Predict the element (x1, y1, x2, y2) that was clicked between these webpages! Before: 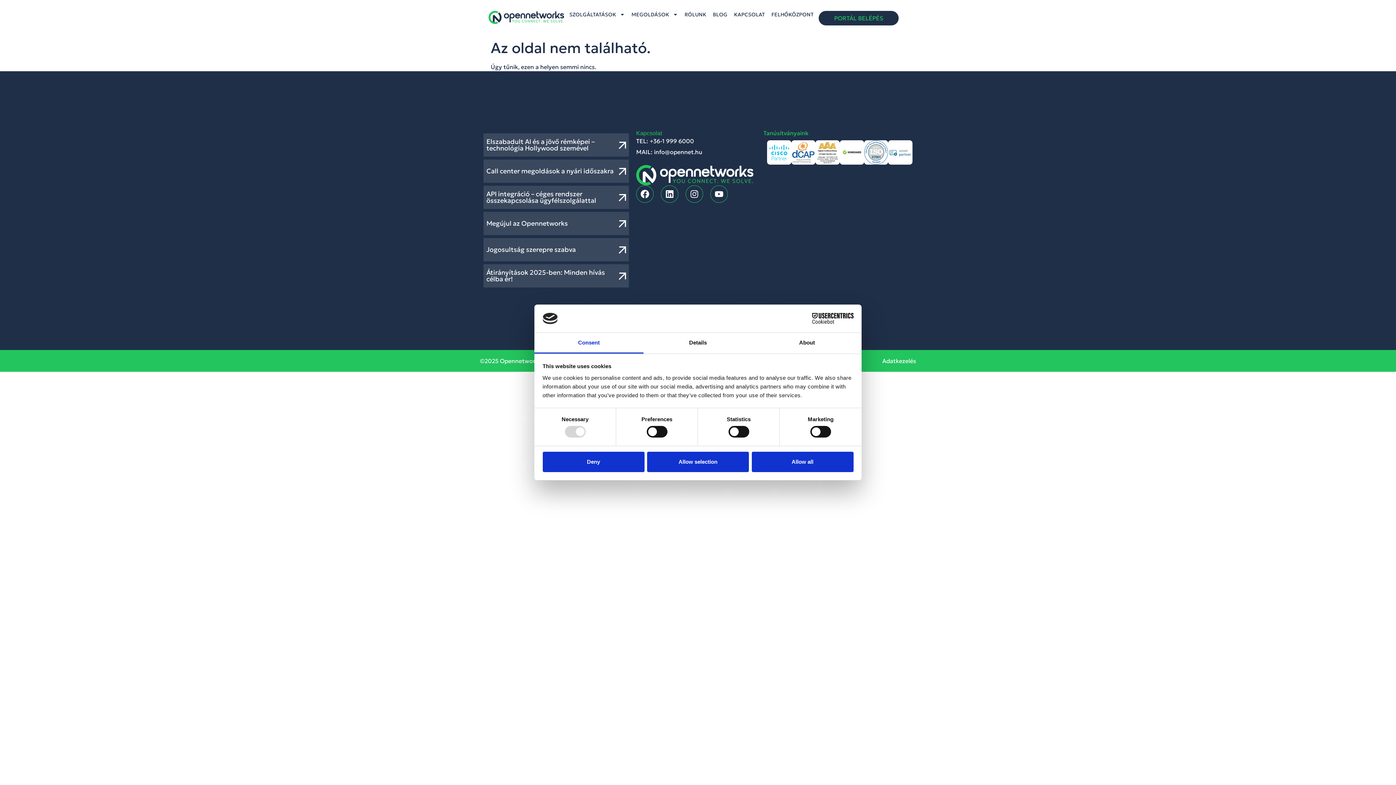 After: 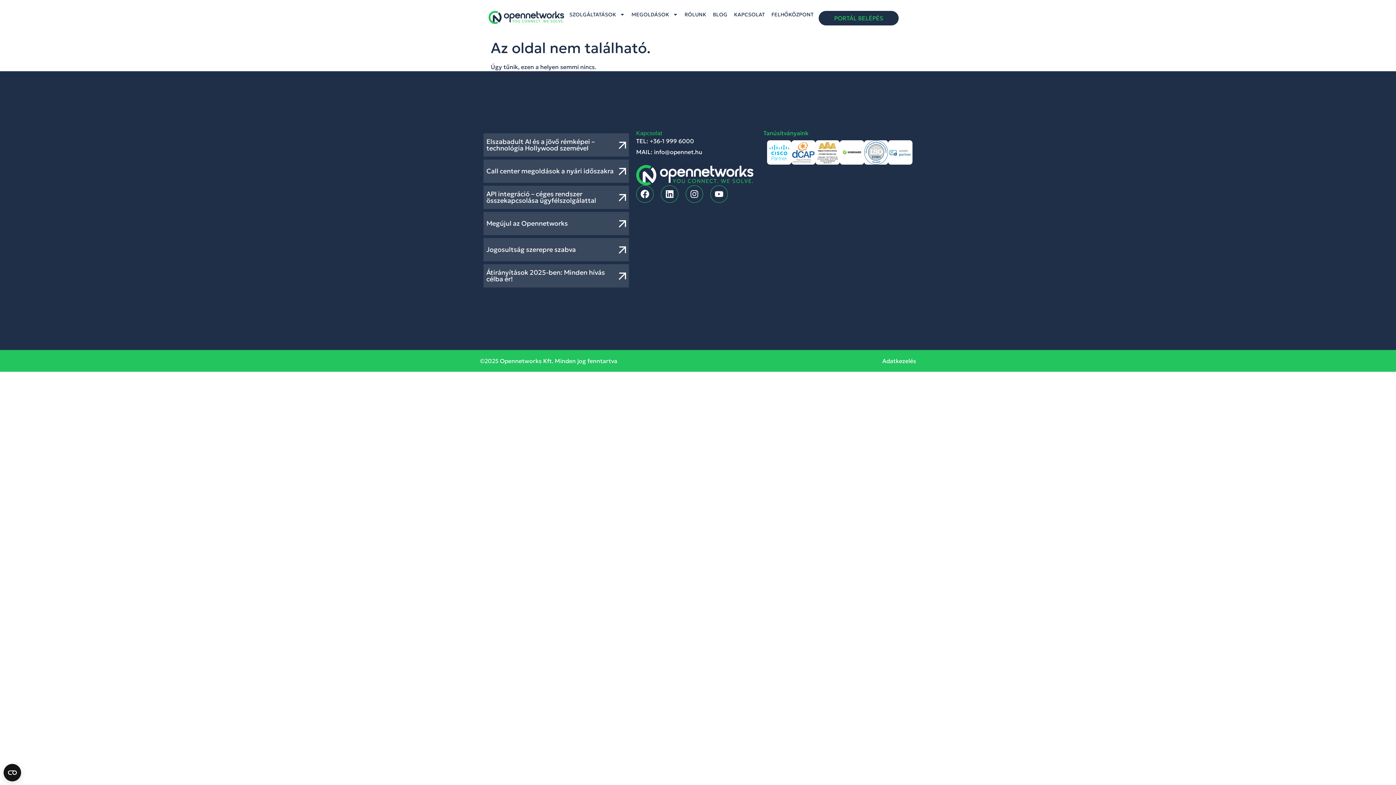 Action: label: Allow selection bbox: (647, 451, 749, 472)